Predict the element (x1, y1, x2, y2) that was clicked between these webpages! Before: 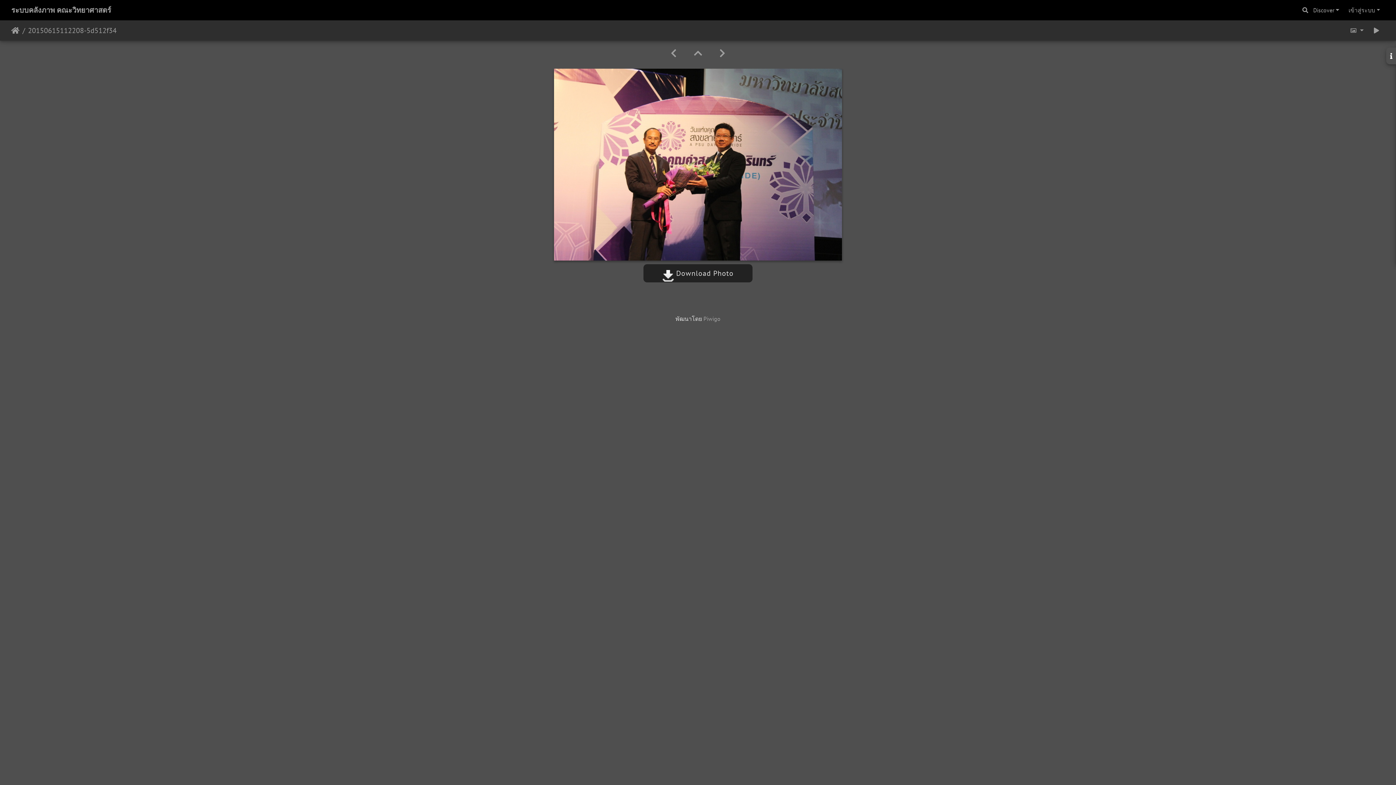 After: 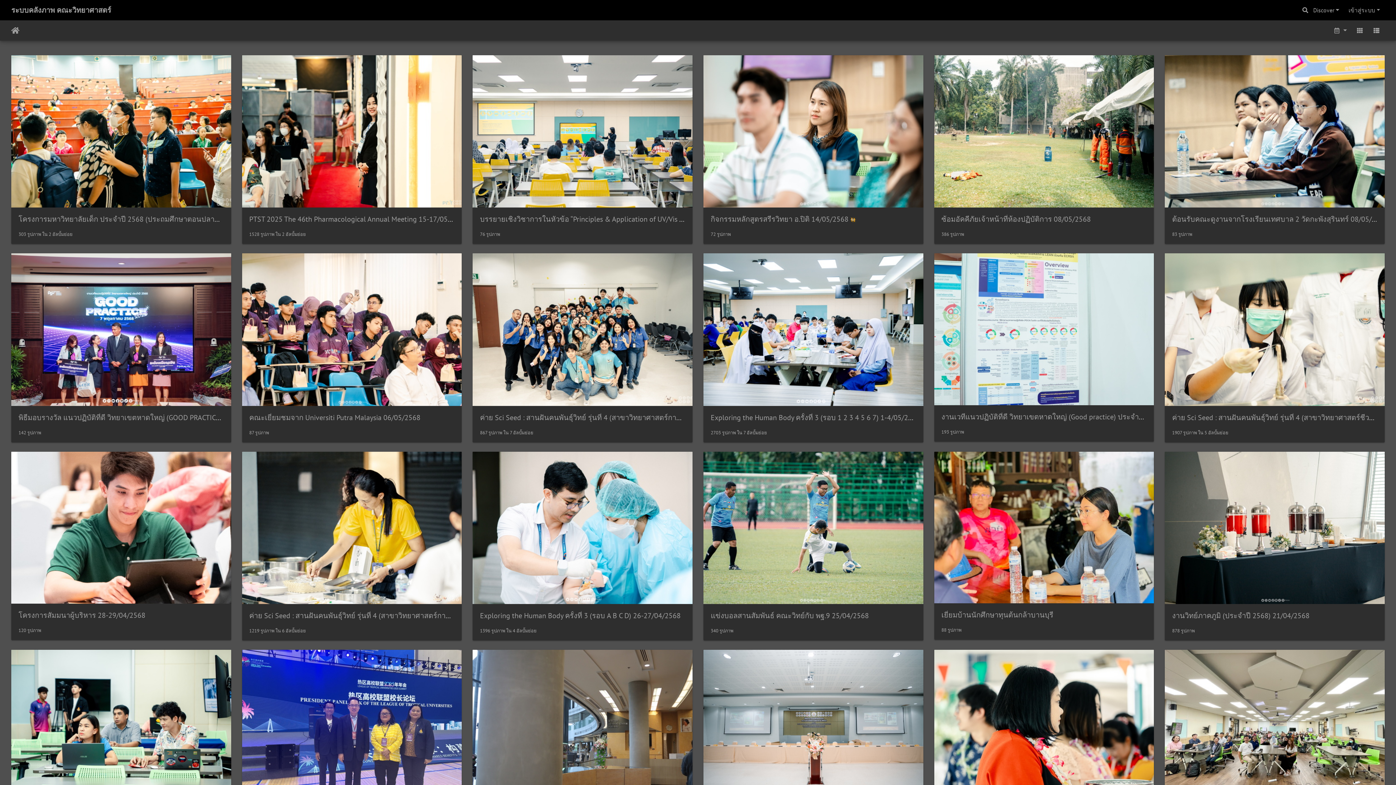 Action: label: ระบบคลังภาพ คณะวิทยาศาสตร์ bbox: (11, 2, 111, 17)